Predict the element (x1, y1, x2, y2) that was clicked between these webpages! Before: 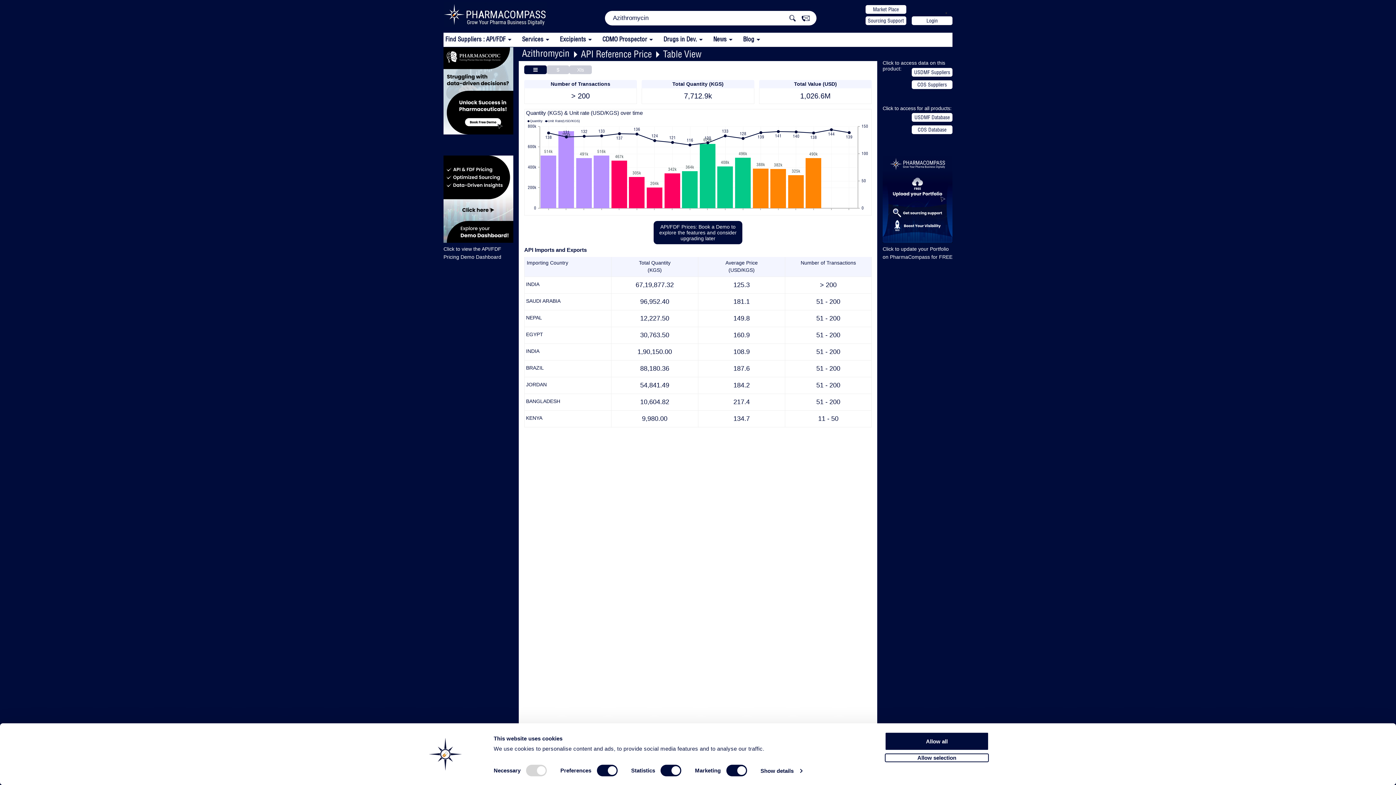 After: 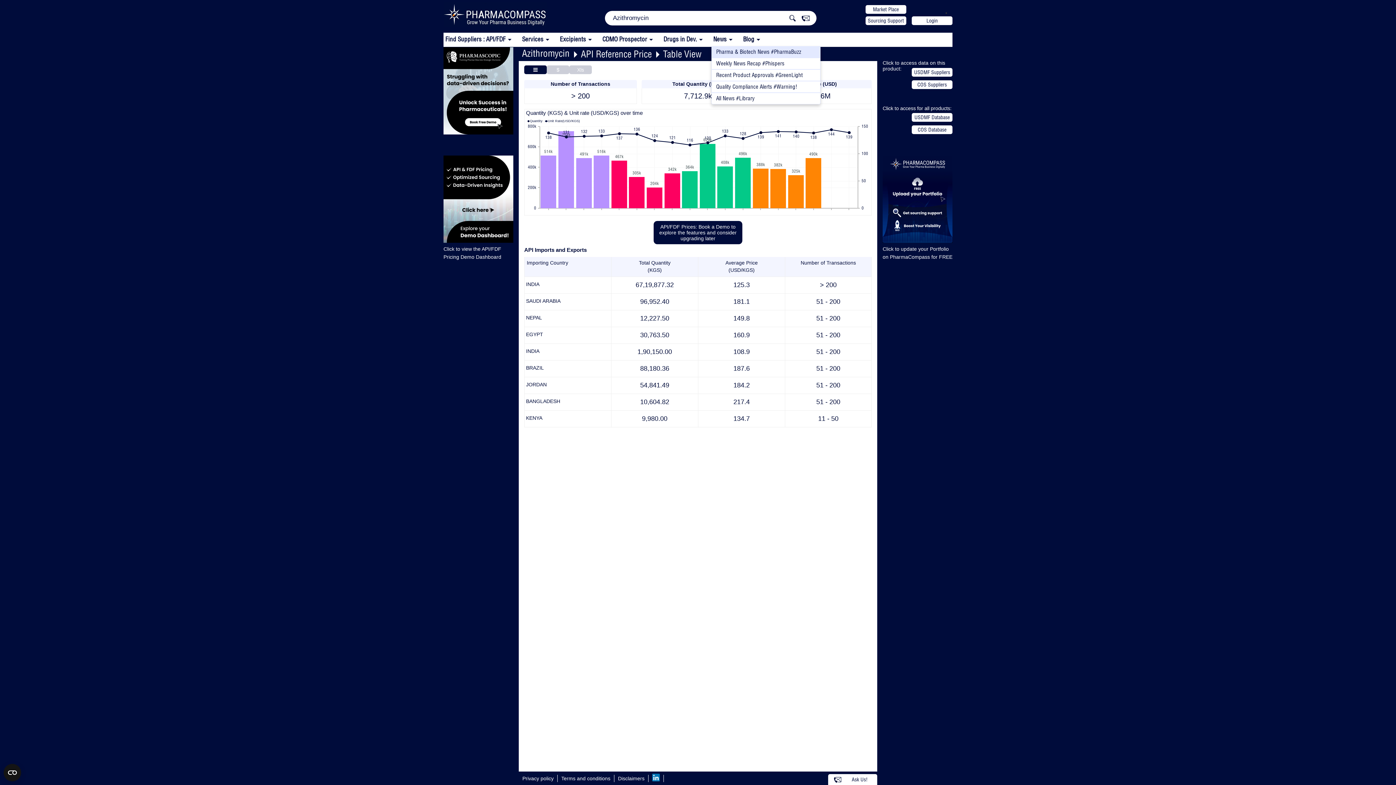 Action: bbox: (711, 32, 736, 43) label: News